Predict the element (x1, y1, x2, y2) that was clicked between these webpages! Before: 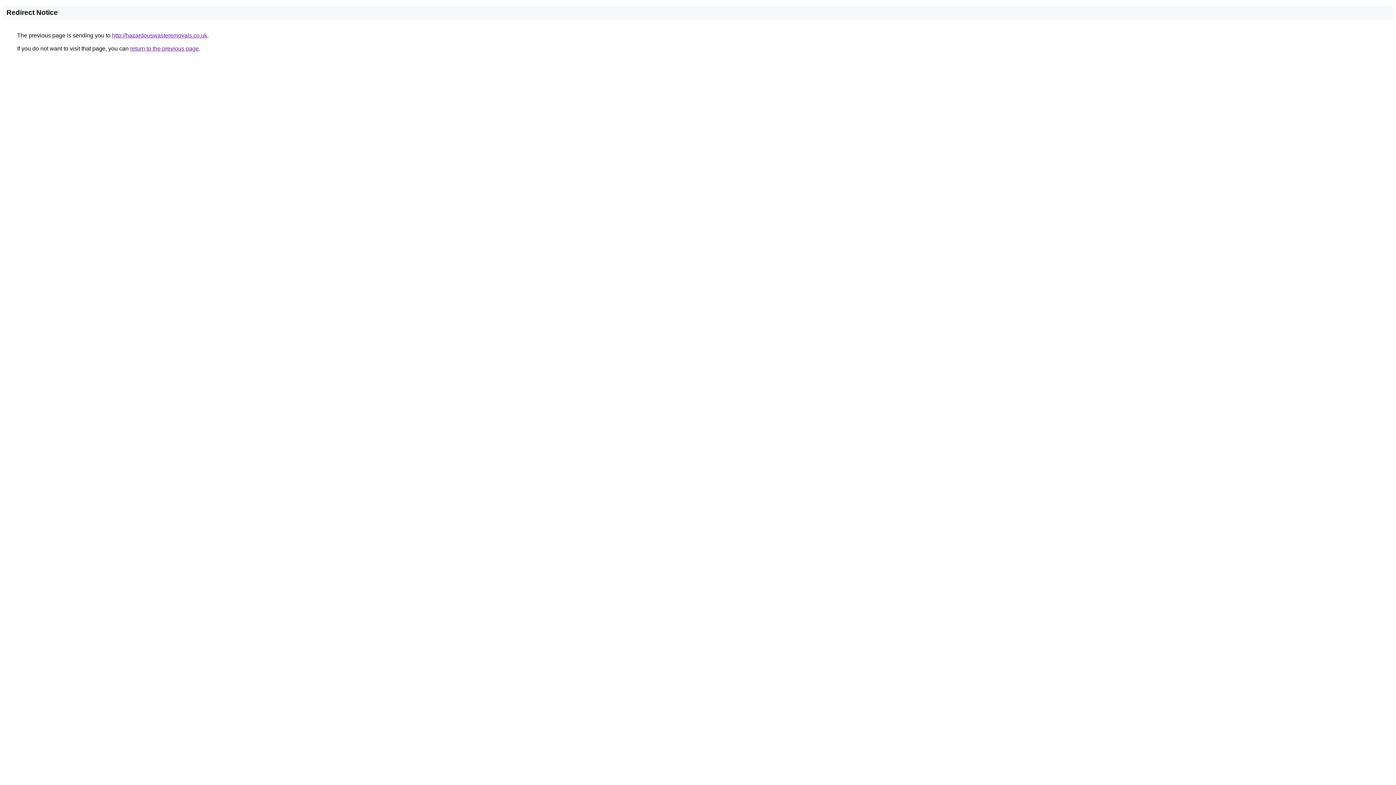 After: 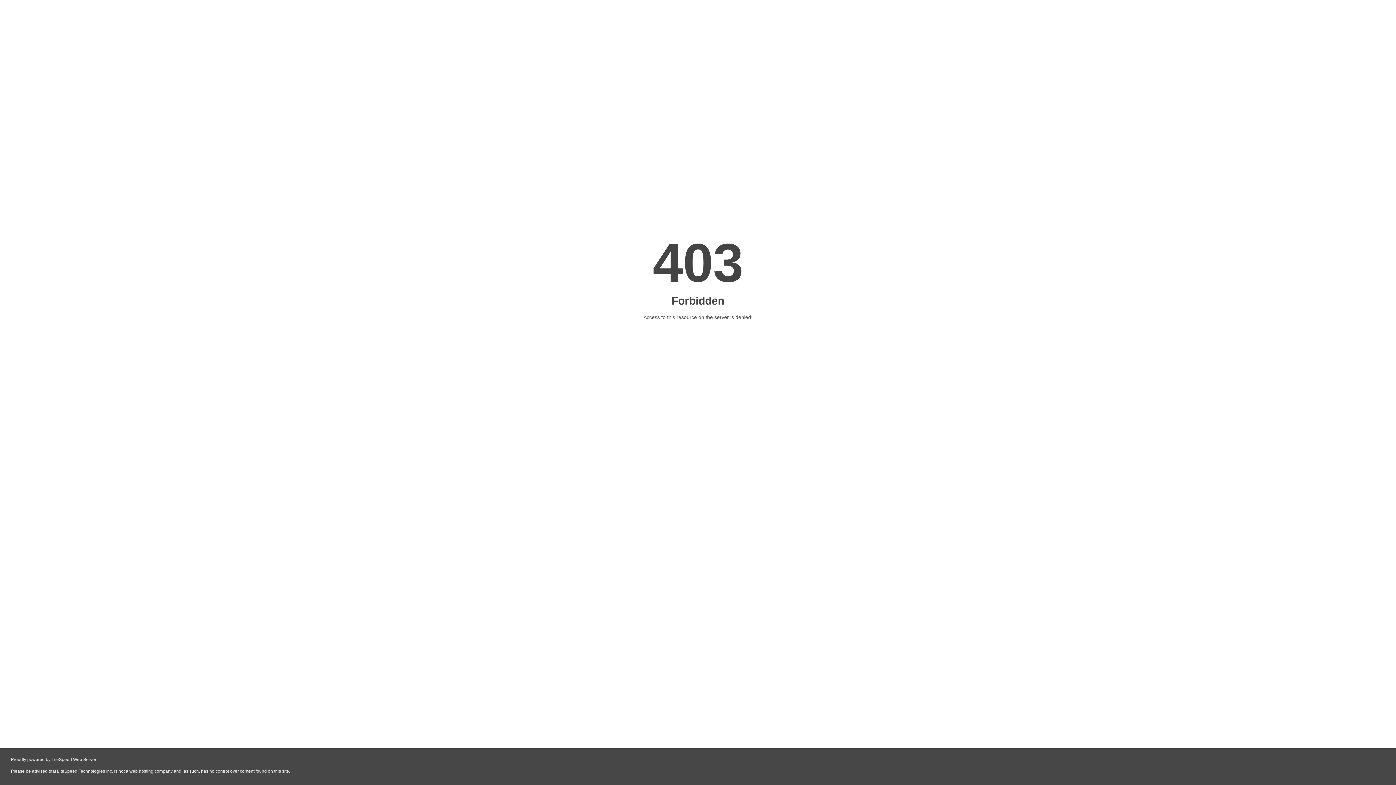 Action: bbox: (112, 32, 207, 38) label: http://hazardouswasteremovals.co.uk